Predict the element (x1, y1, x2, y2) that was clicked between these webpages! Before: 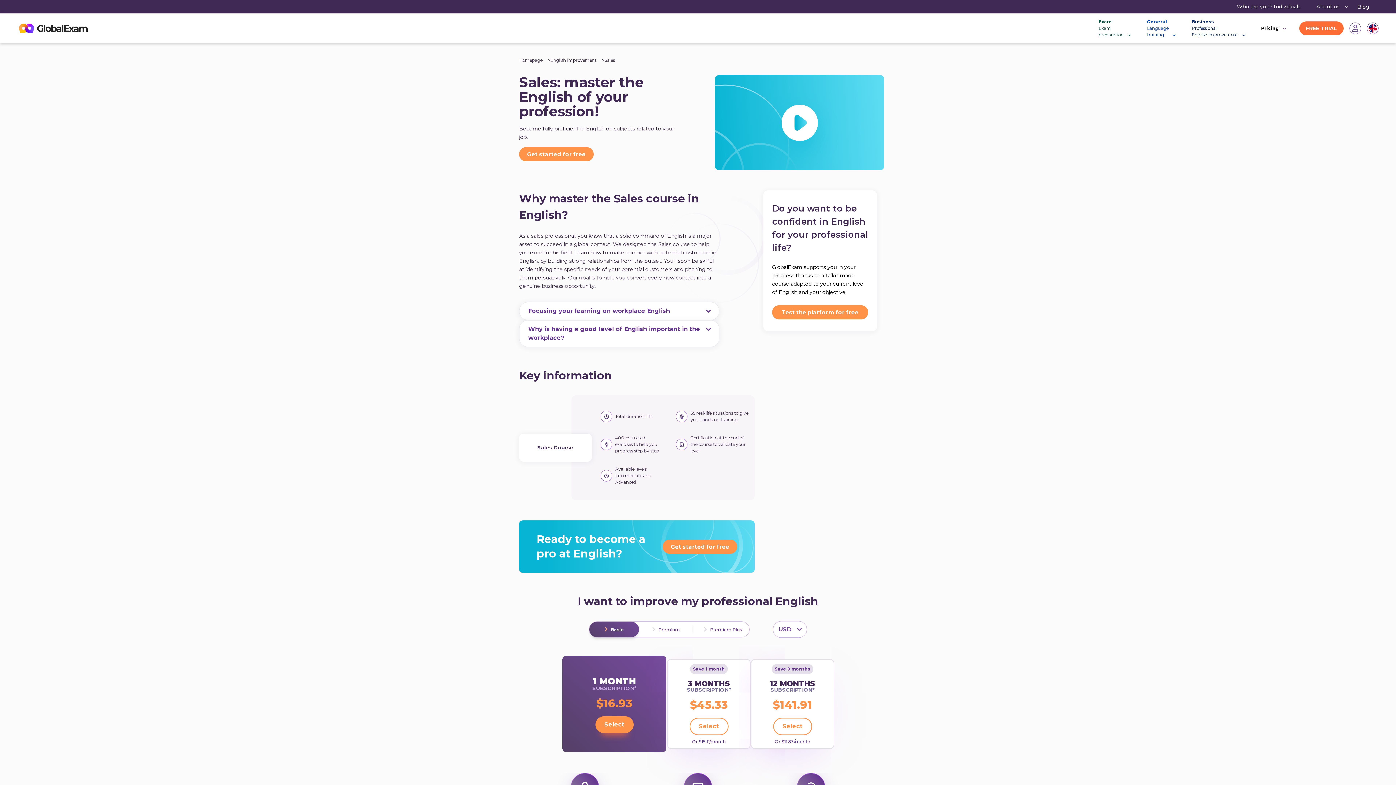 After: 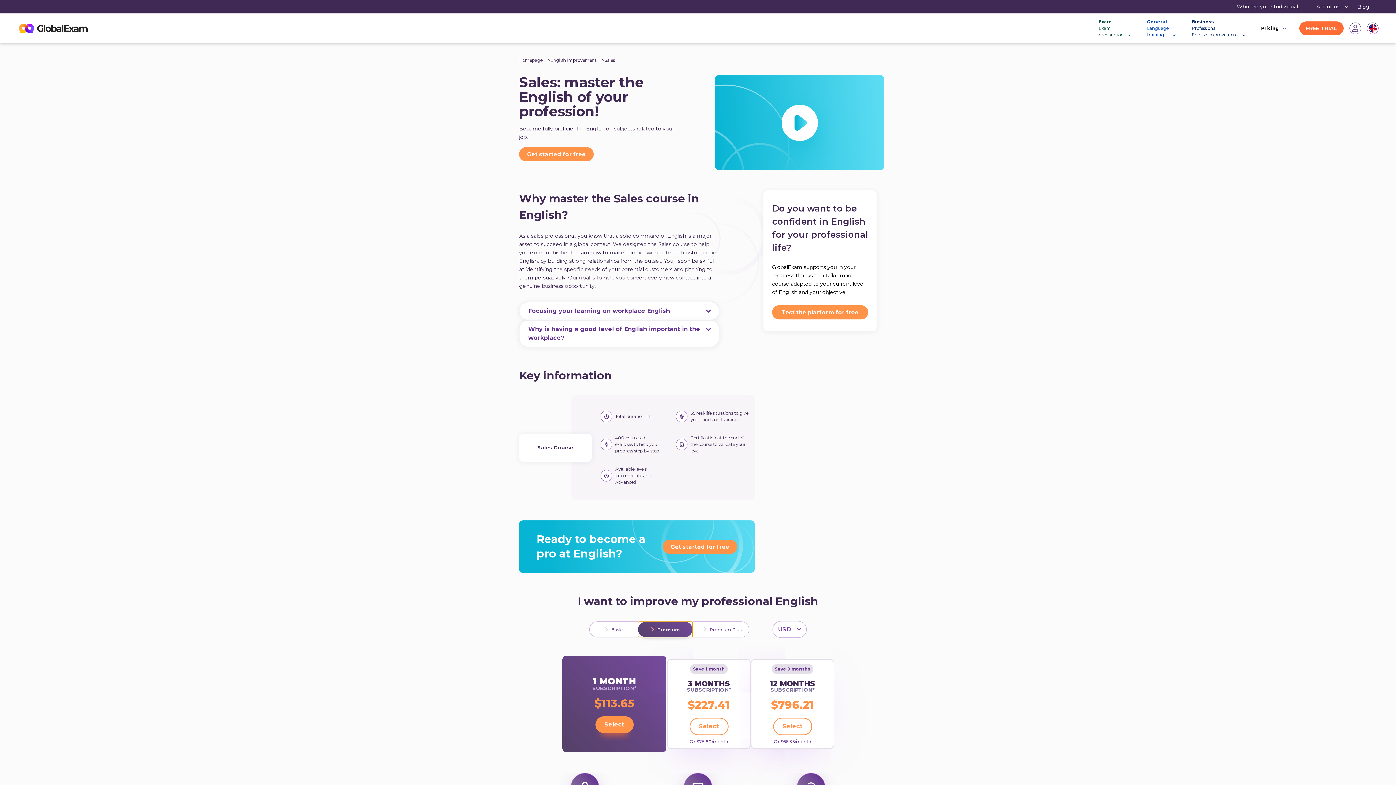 Action: label: Premium bbox: (639, 622, 693, 637)